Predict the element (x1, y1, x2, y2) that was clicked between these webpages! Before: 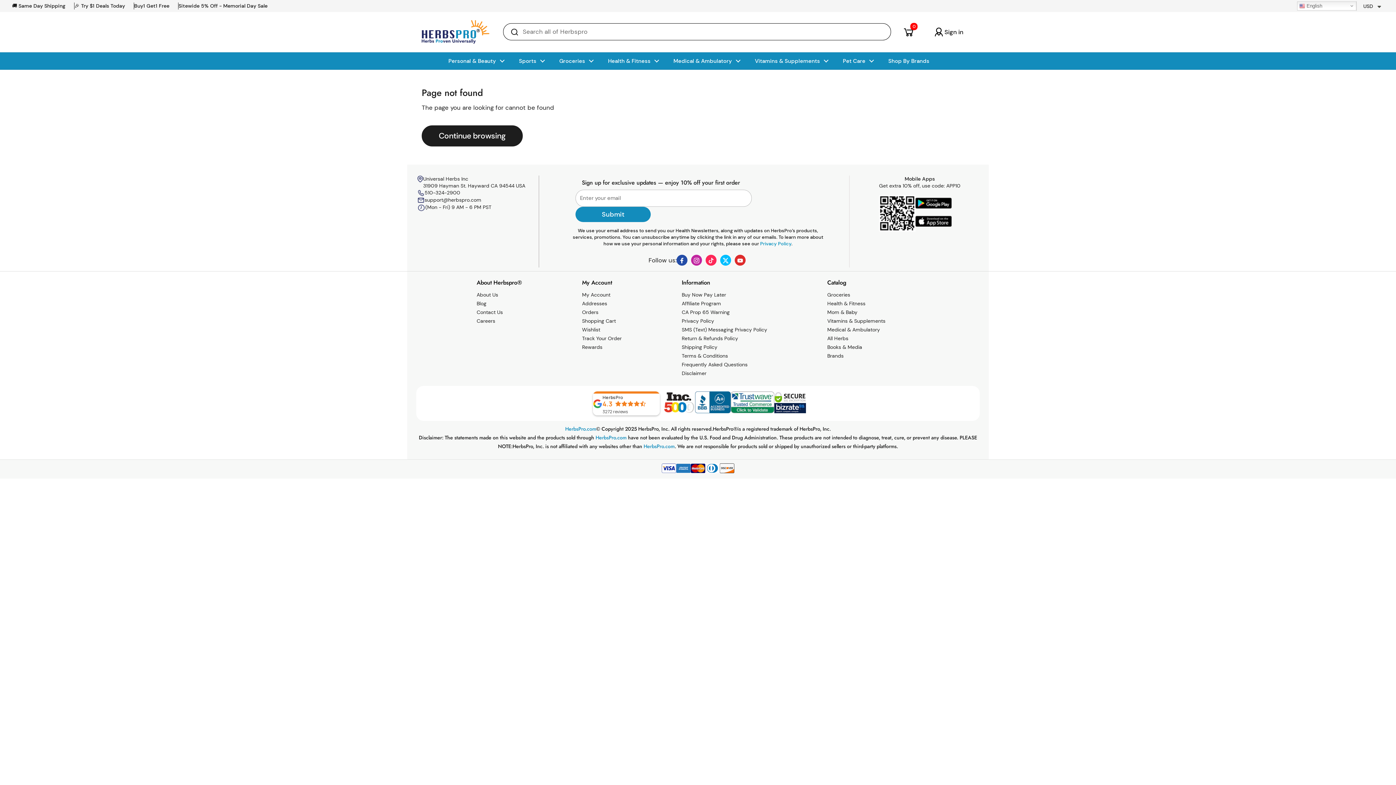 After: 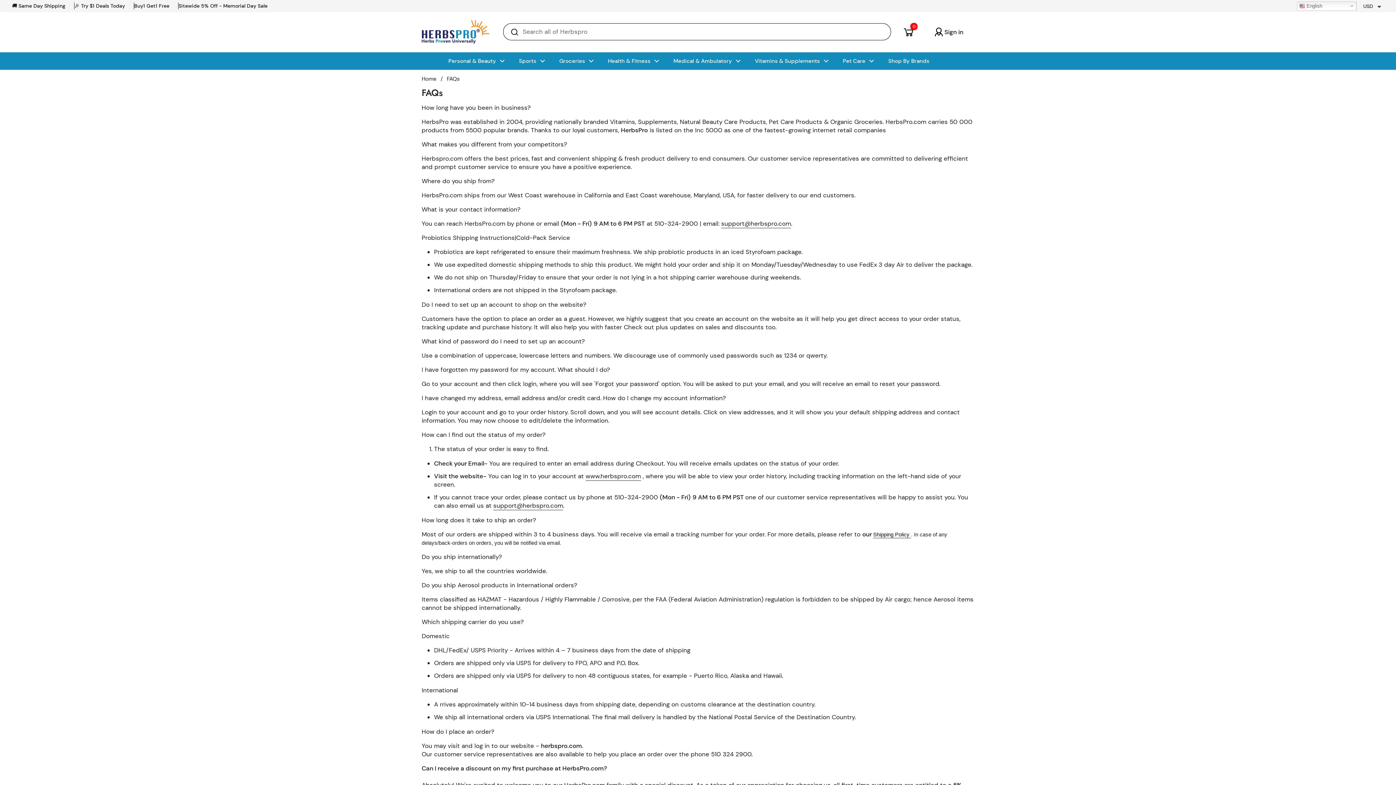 Action: label: Frequently Asked Questions bbox: (681, 361, 747, 368)